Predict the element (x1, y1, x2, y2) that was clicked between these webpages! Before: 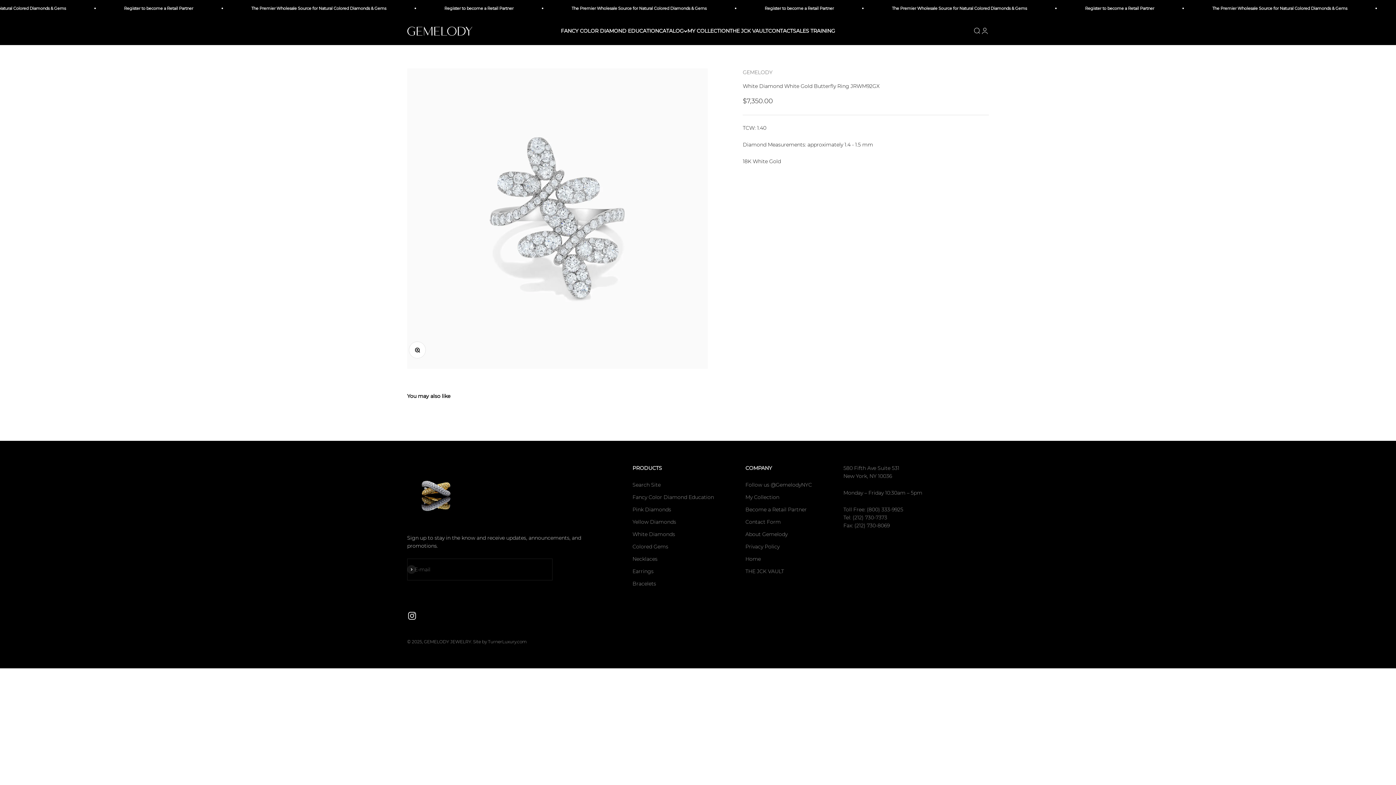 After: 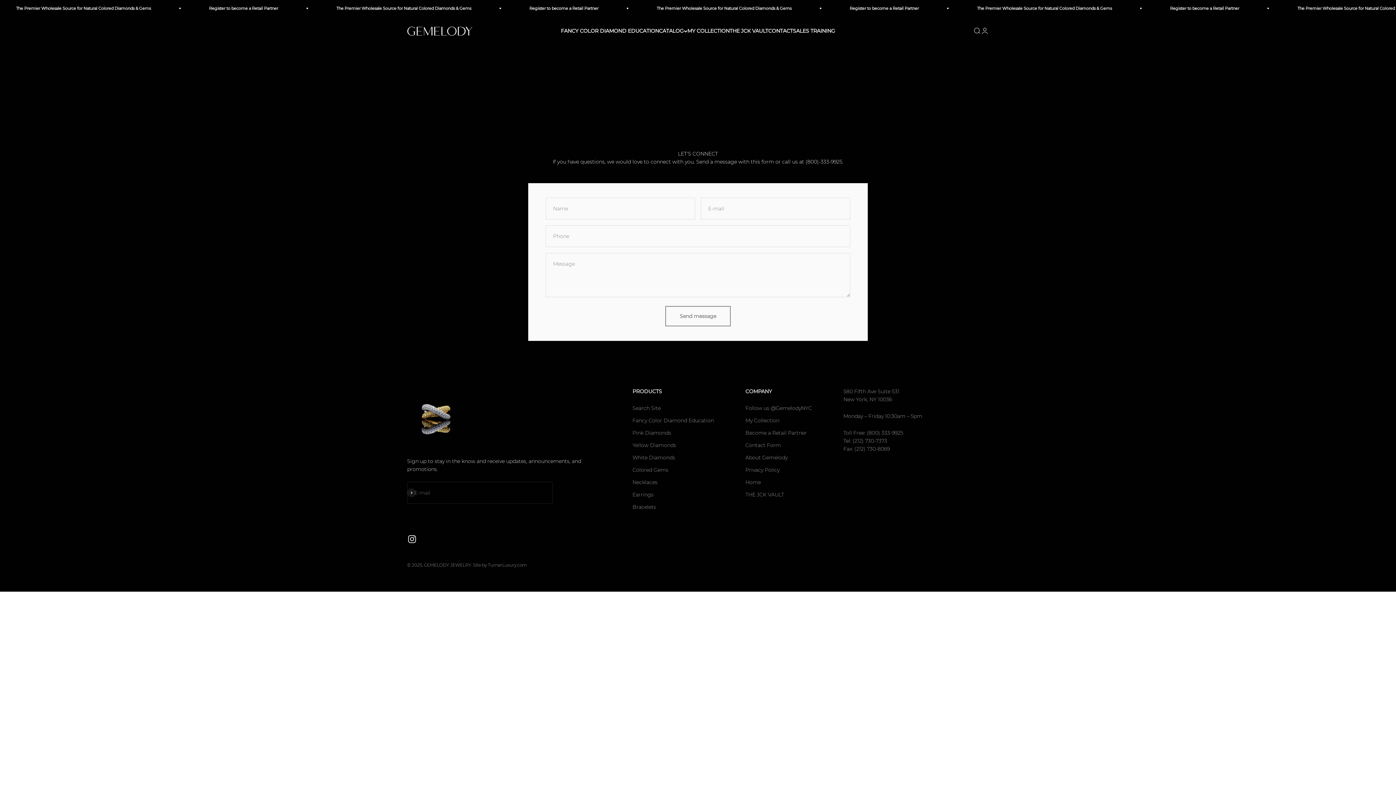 Action: label: CONTACT bbox: (768, 27, 793, 34)